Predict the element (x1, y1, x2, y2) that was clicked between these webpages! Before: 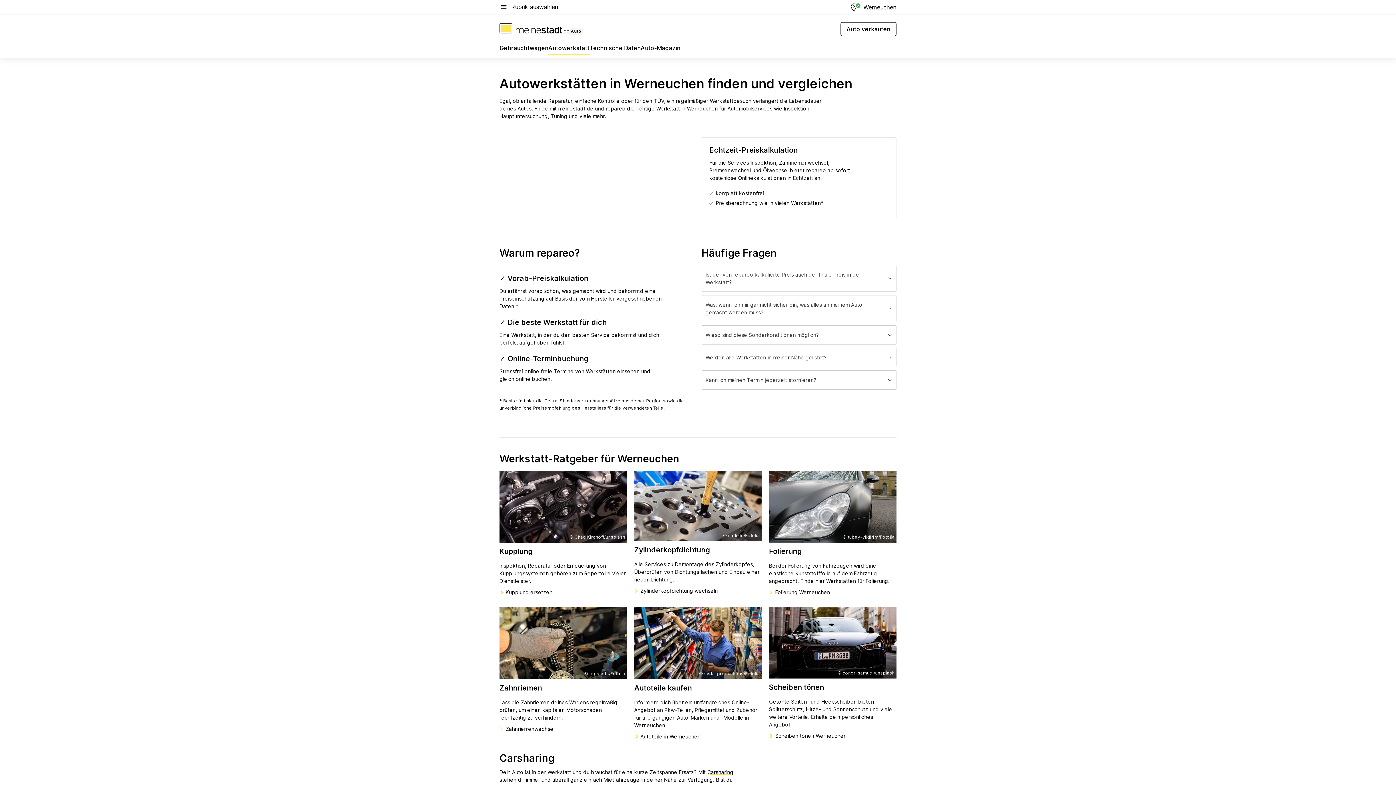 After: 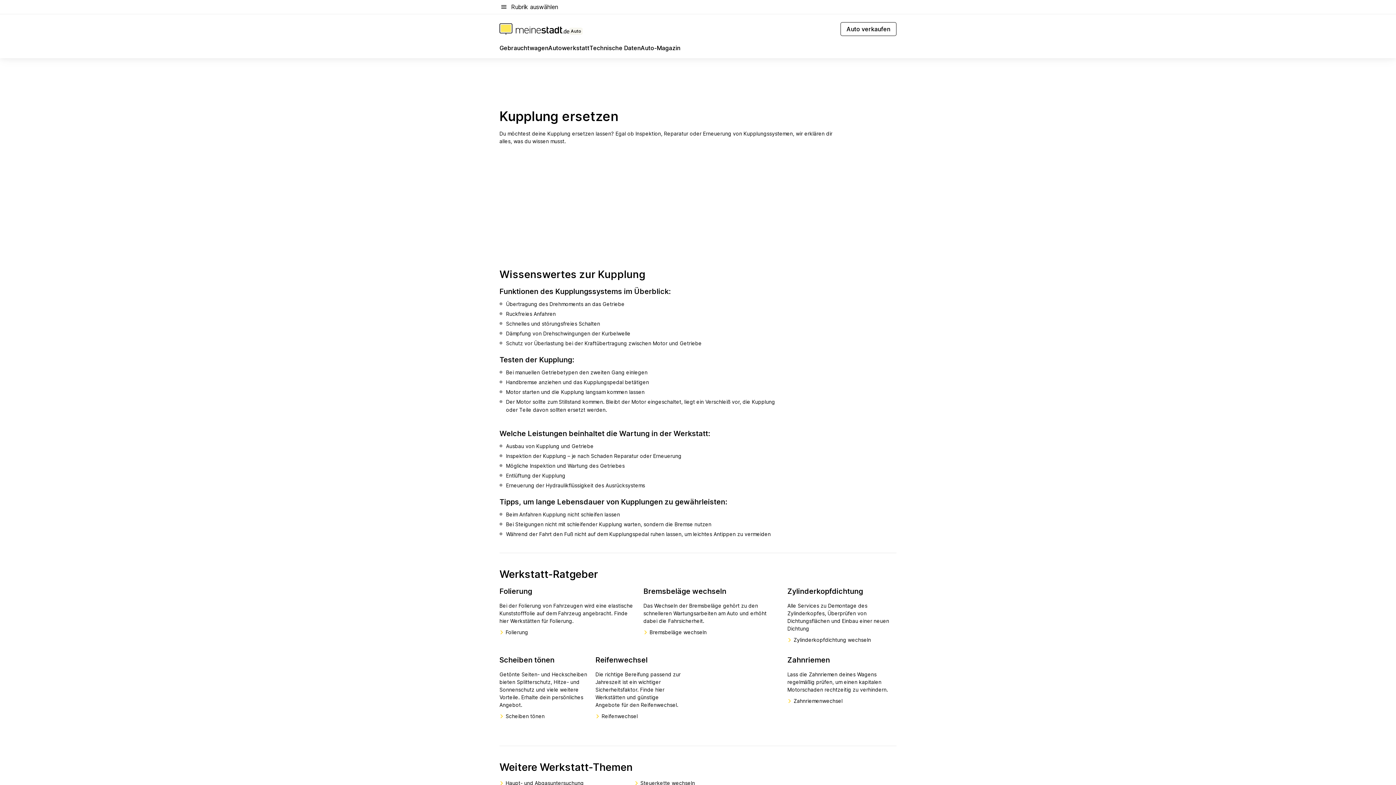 Action: bbox: (499, 588, 627, 596) label: Kupplung ersetzen